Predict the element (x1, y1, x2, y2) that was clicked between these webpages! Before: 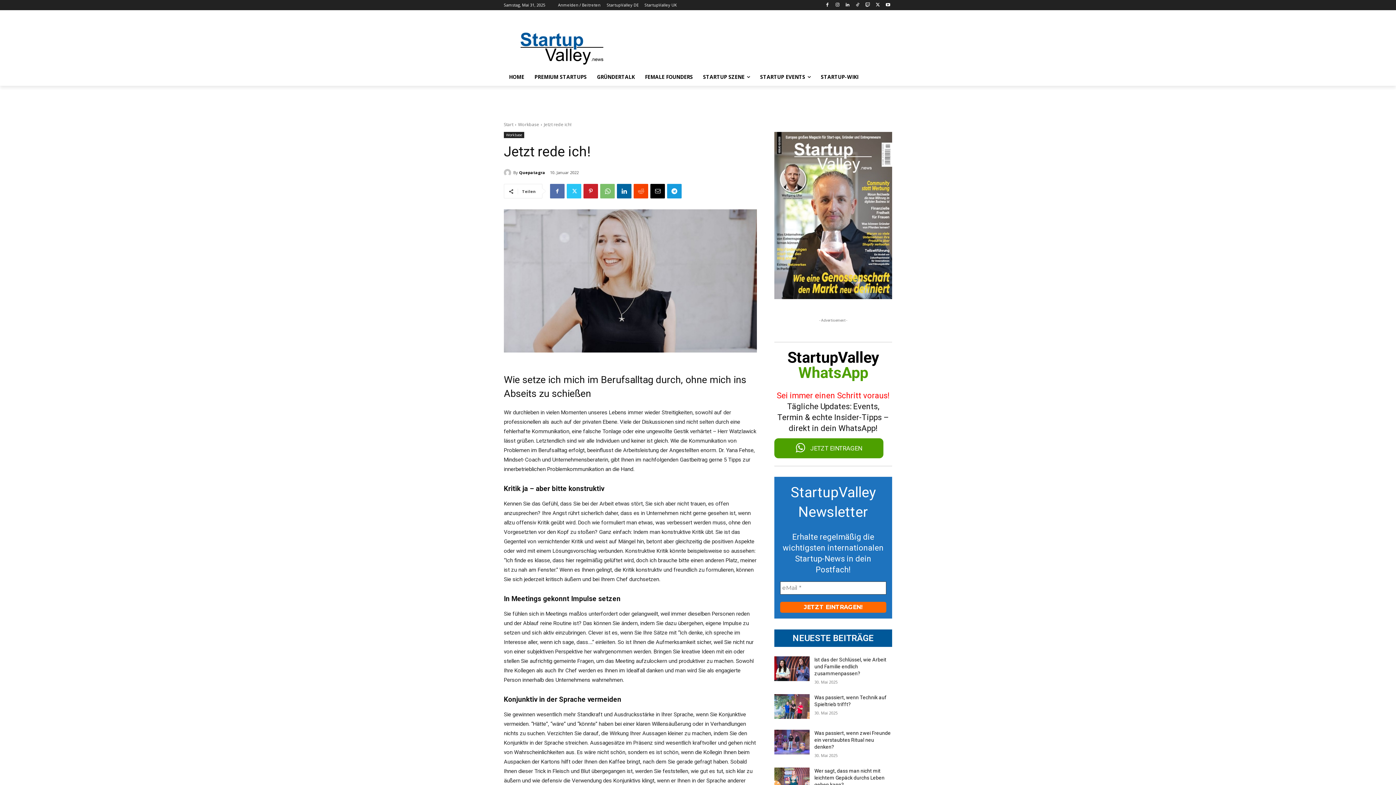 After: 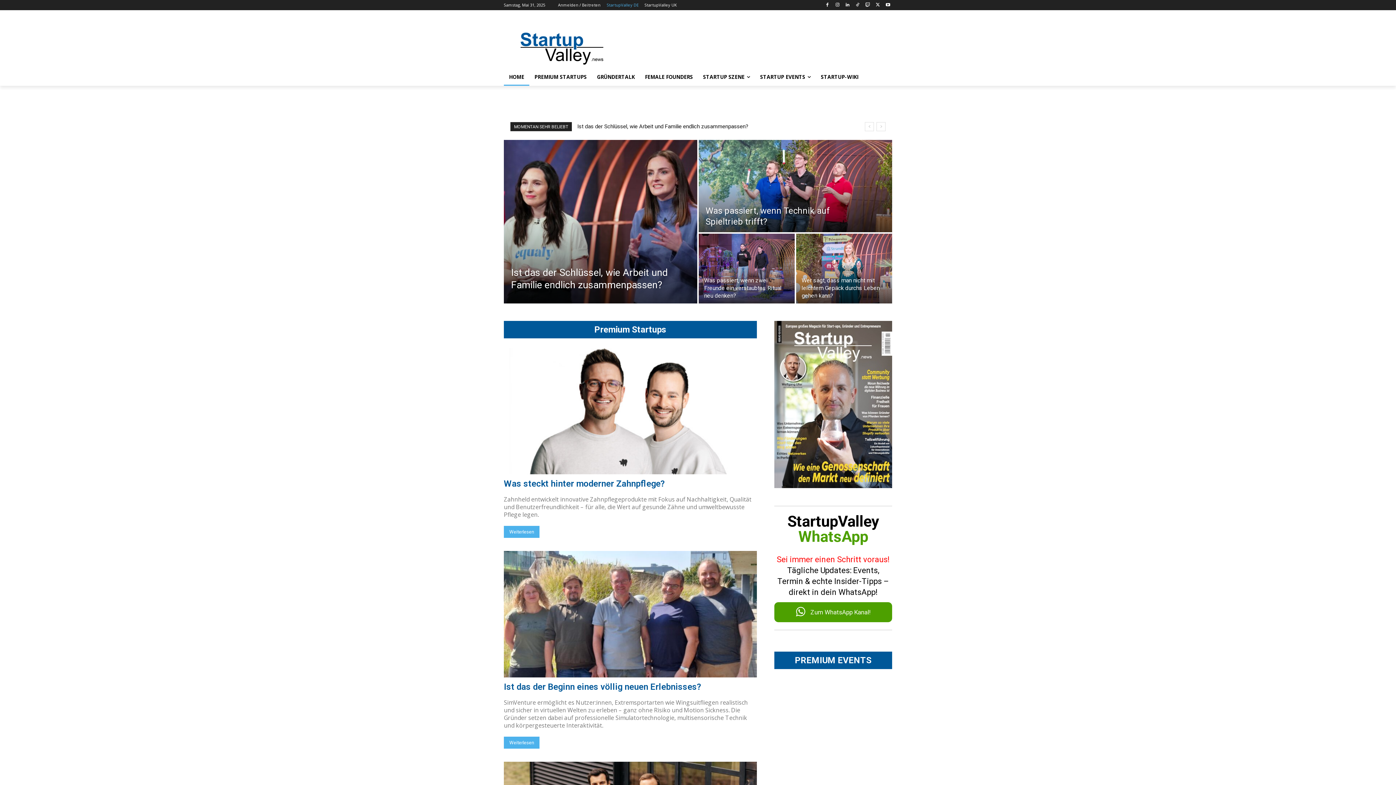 Action: bbox: (606, 0, 638, 10) label: StartupValley DE